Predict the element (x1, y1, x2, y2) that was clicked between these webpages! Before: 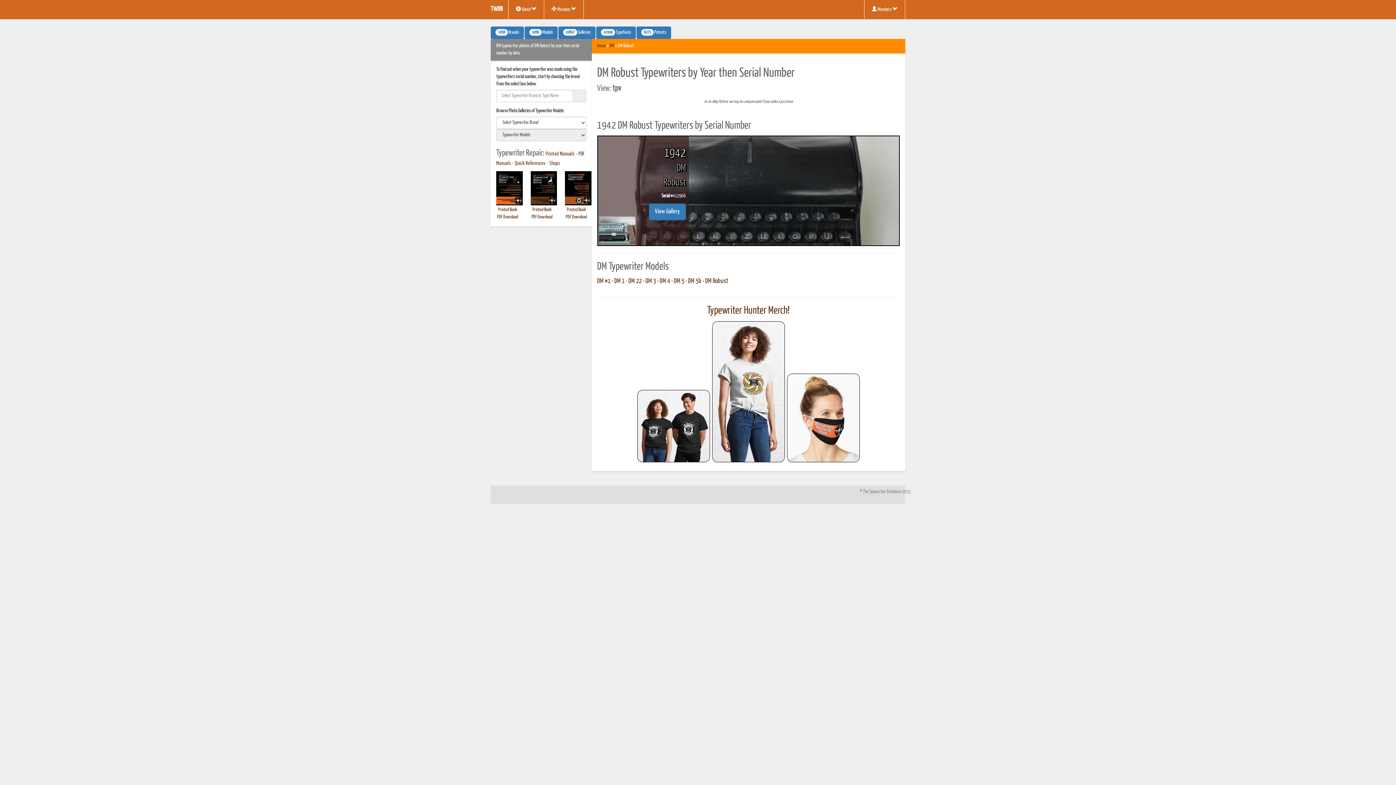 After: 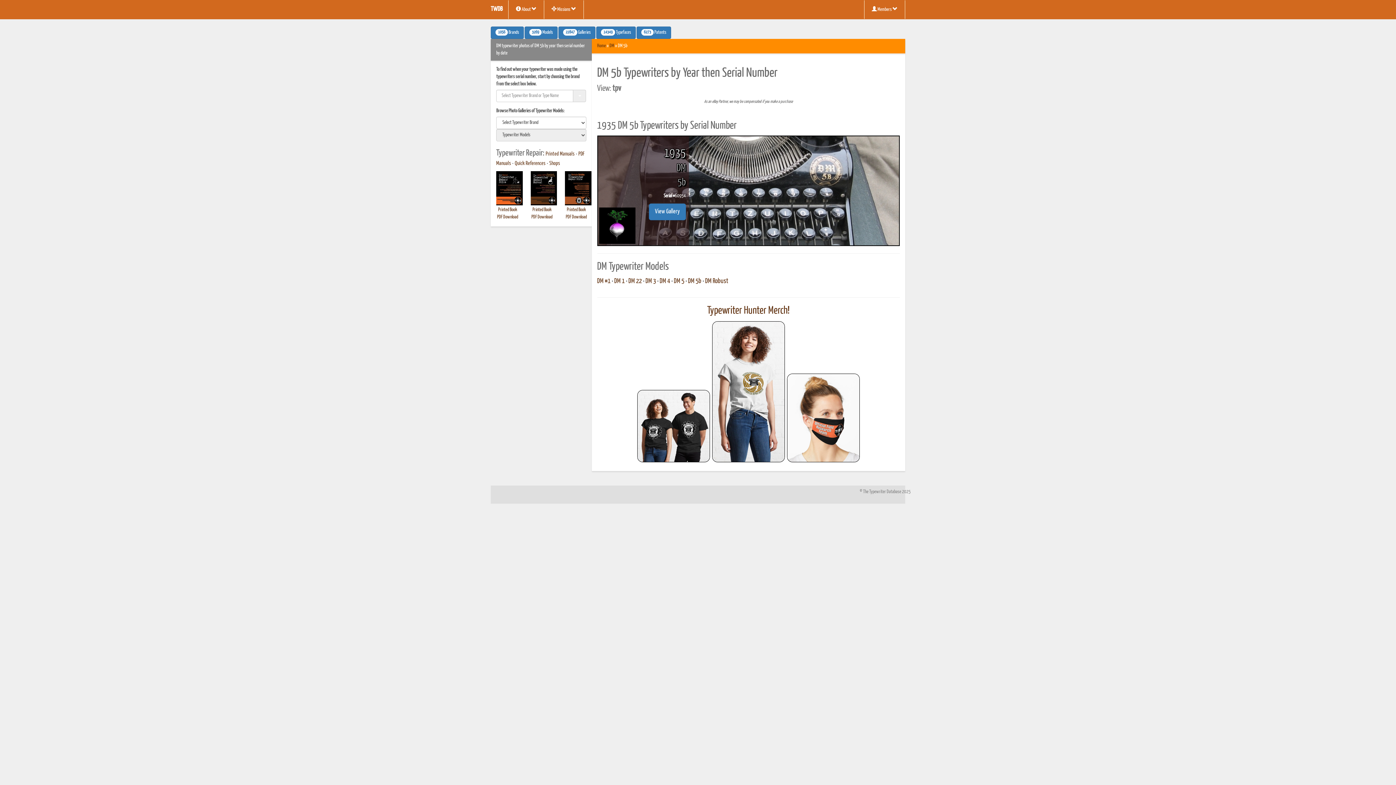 Action: label: DM 5b bbox: (688, 278, 701, 284)